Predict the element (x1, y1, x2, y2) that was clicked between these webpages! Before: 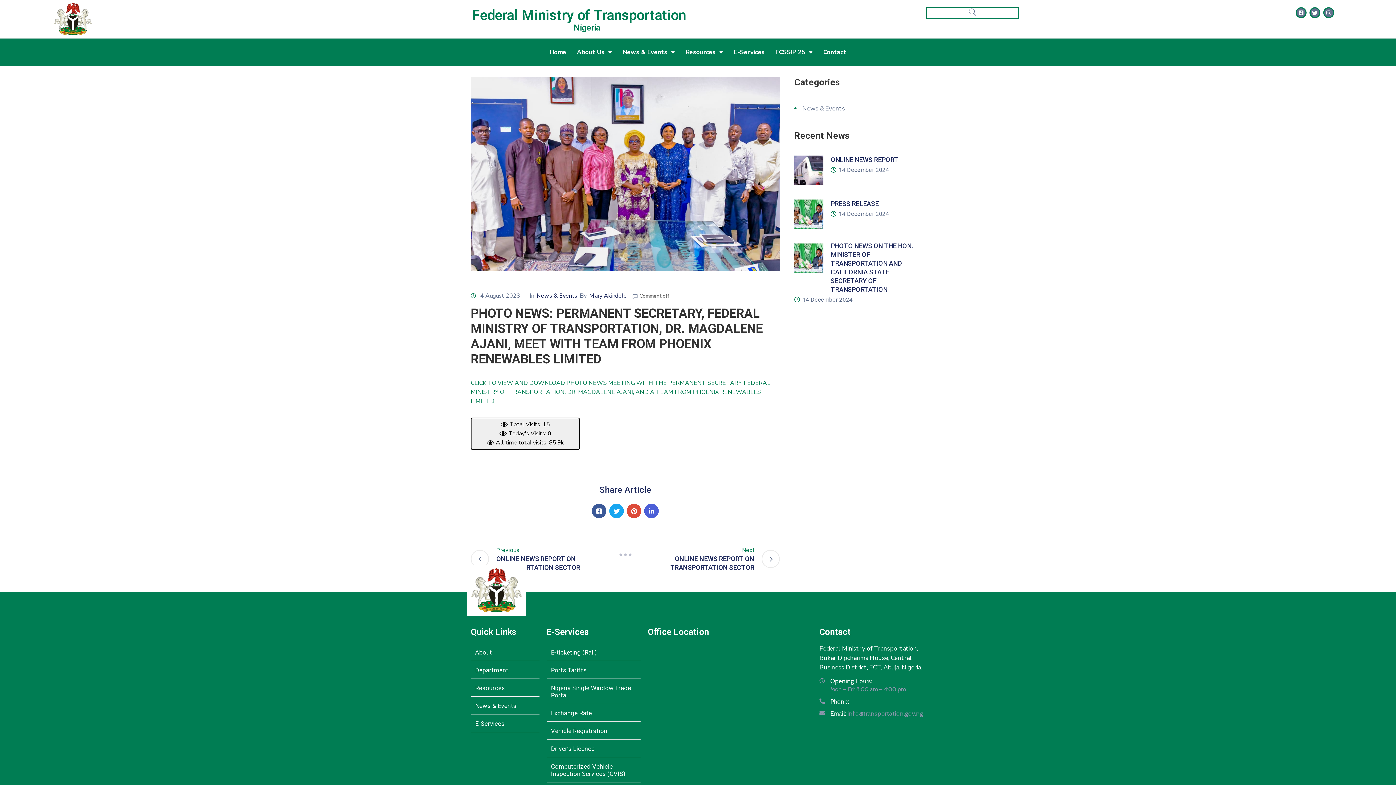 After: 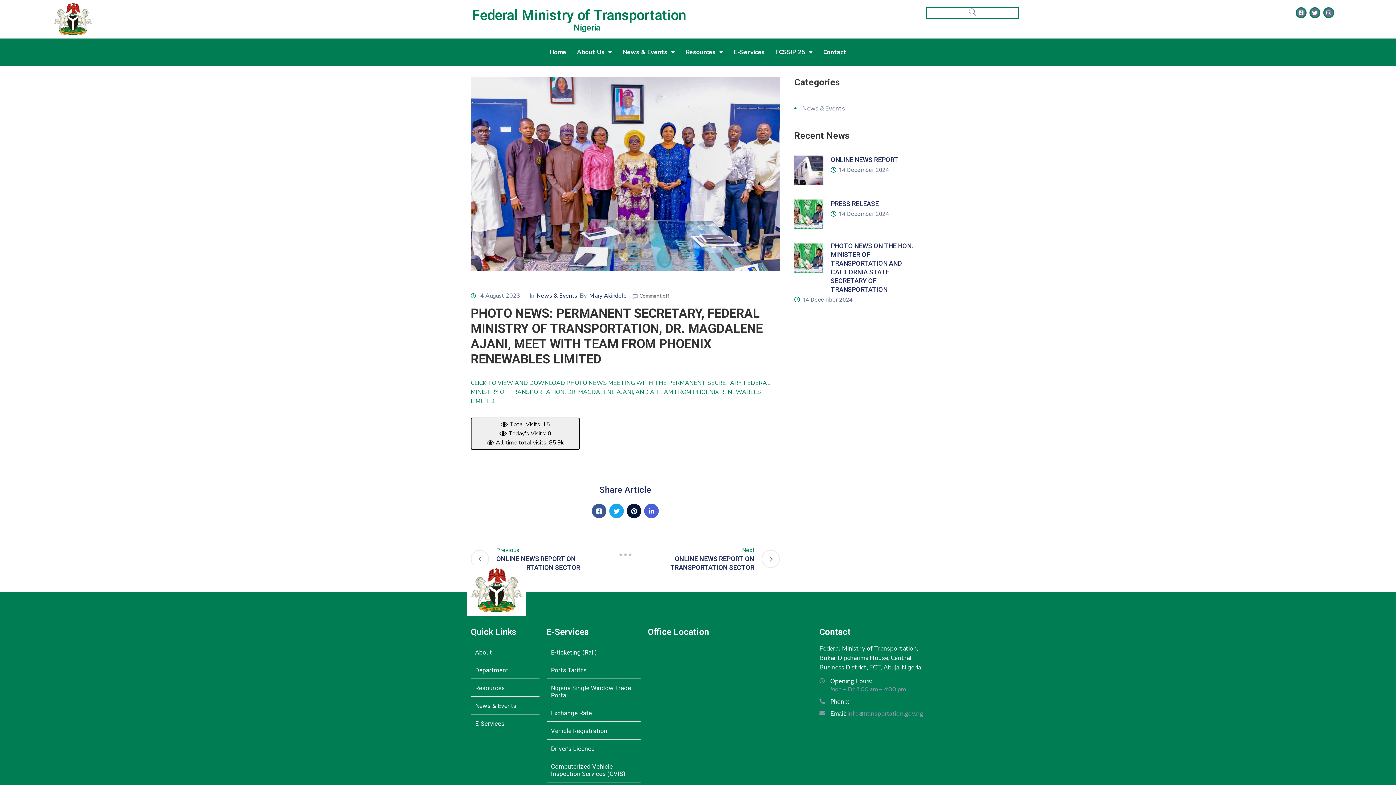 Action: bbox: (626, 504, 641, 518)